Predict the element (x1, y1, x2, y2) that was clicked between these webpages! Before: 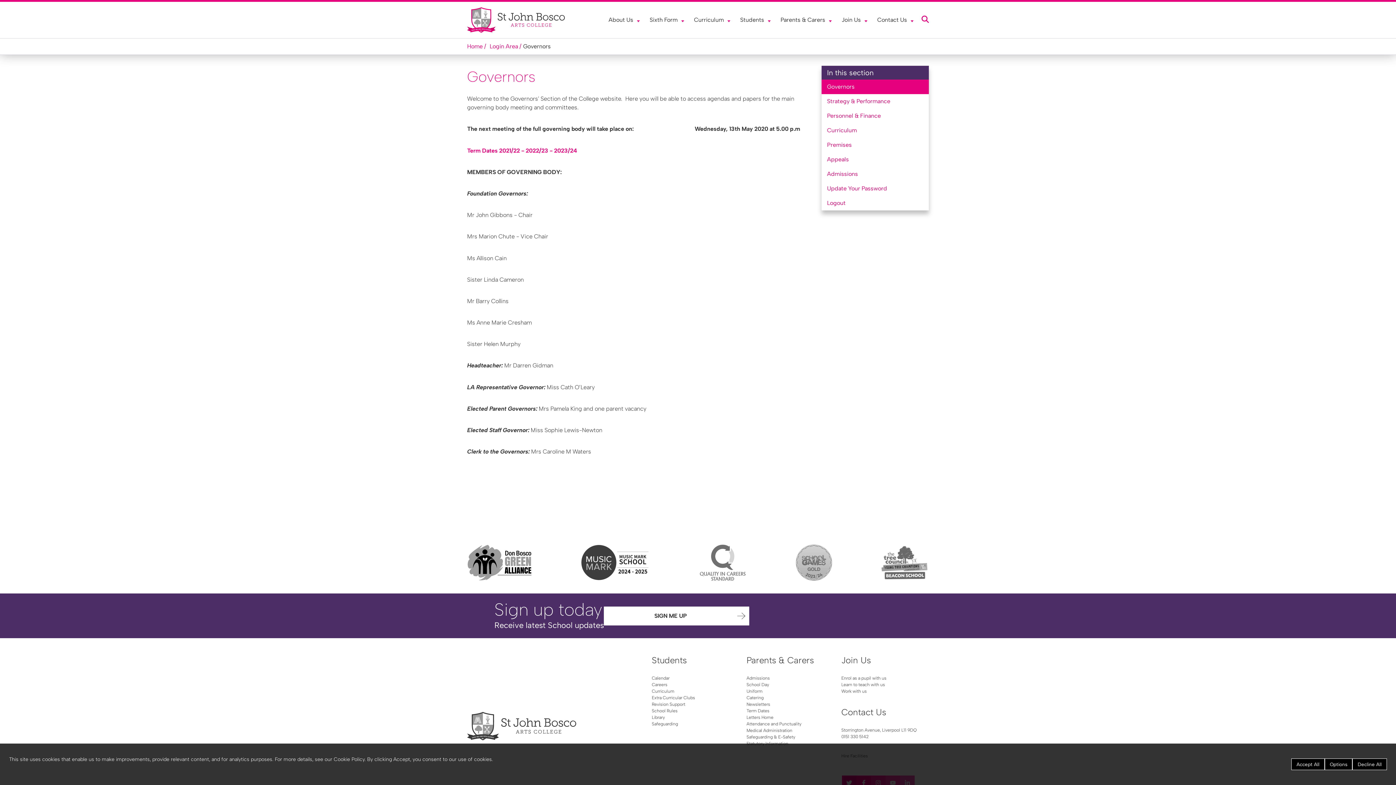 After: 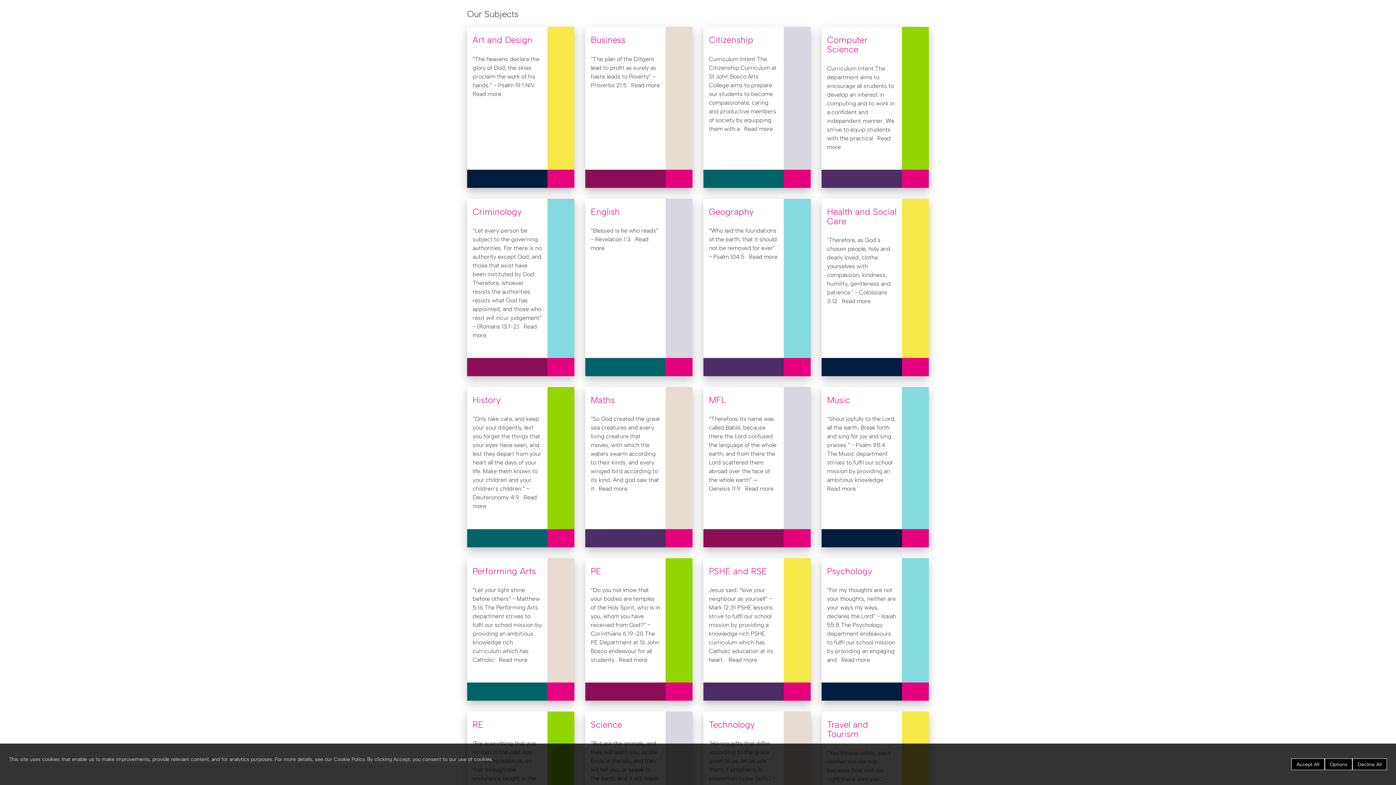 Action: label: Curriculum bbox: (652, 689, 674, 694)